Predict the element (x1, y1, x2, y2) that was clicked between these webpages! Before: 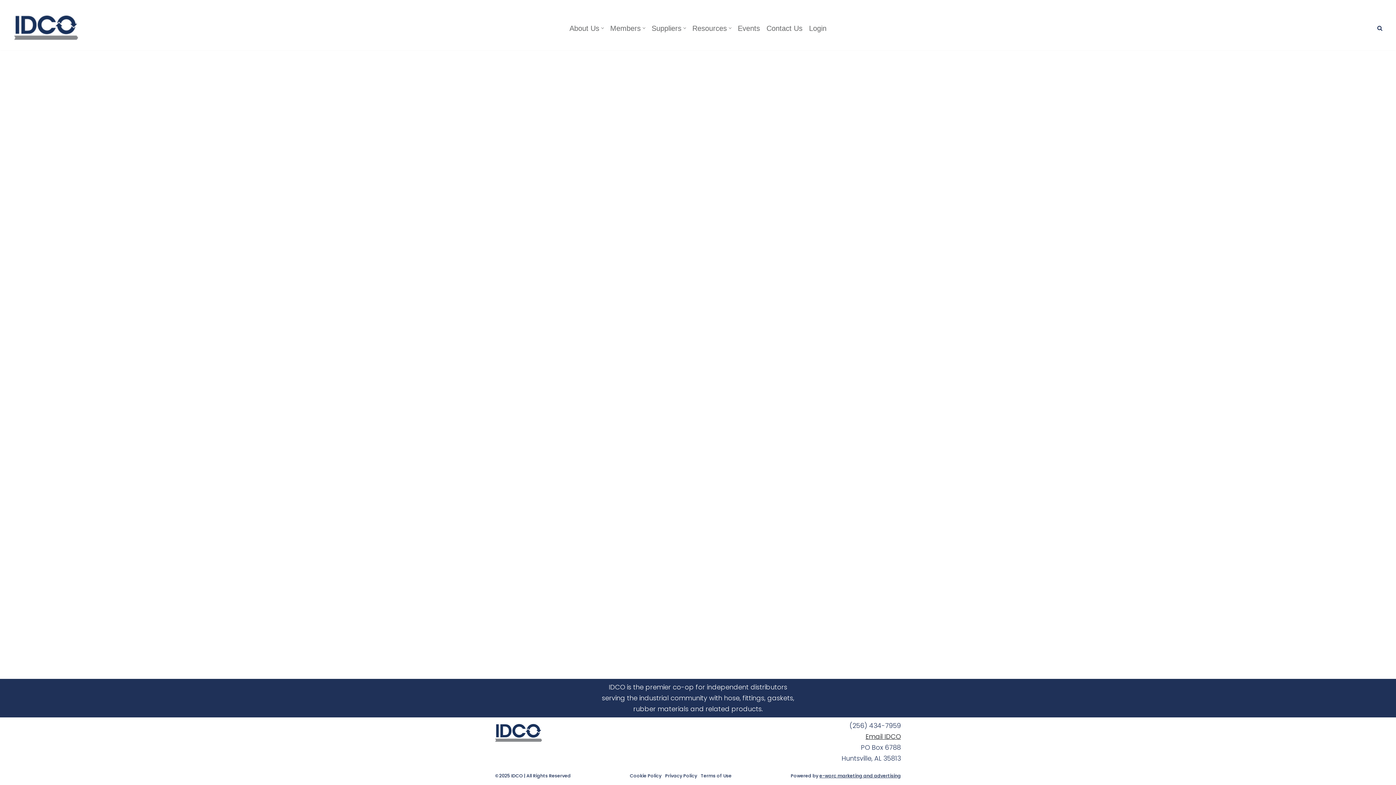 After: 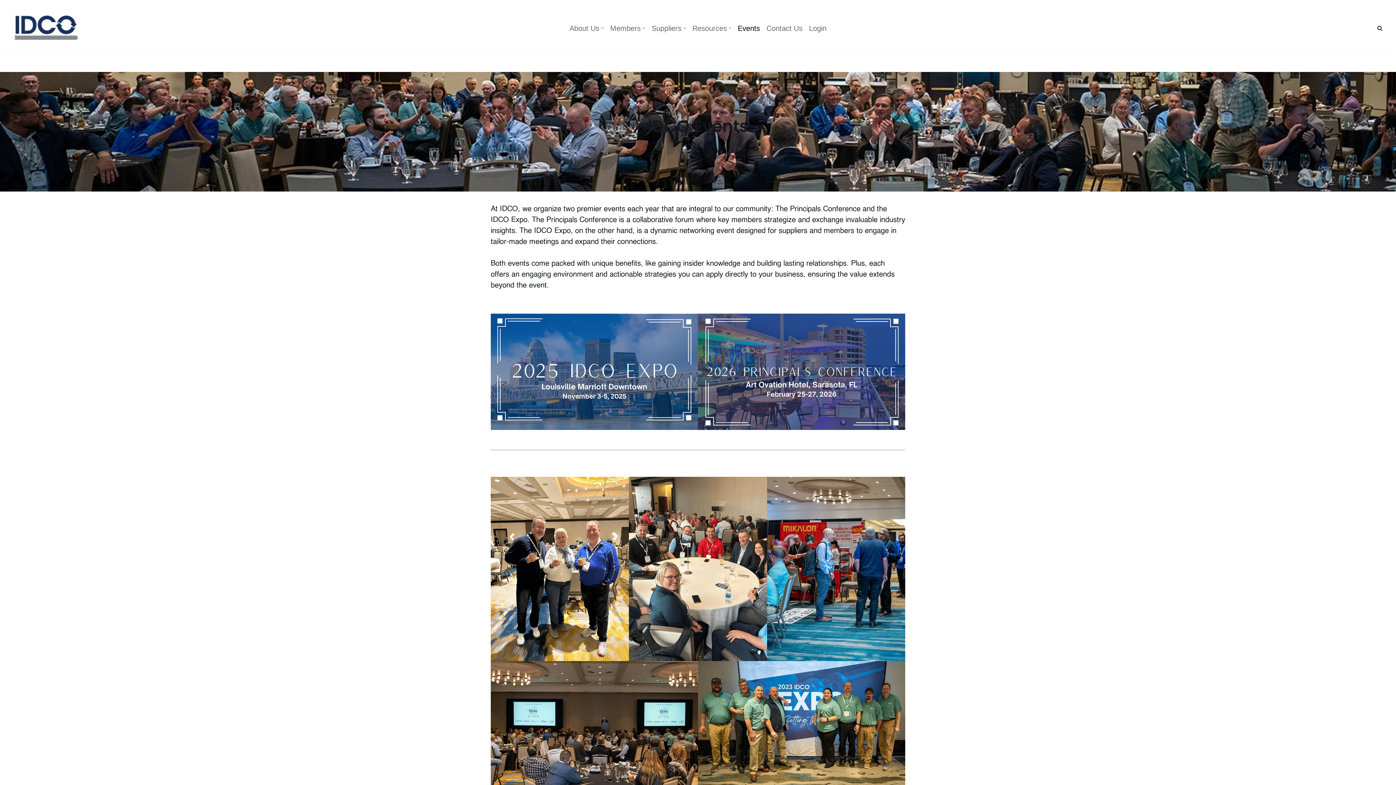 Action: bbox: (738, 22, 760, 34) label: Events